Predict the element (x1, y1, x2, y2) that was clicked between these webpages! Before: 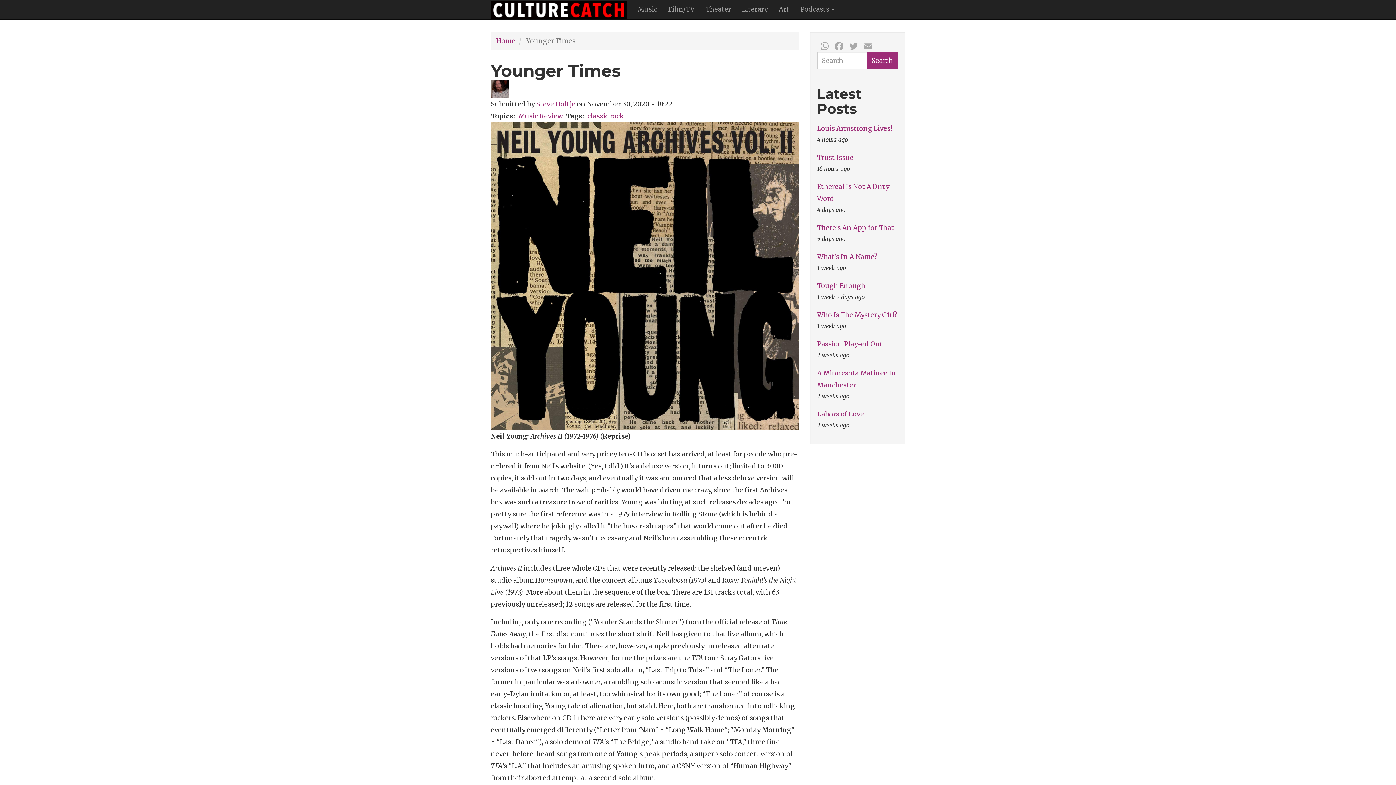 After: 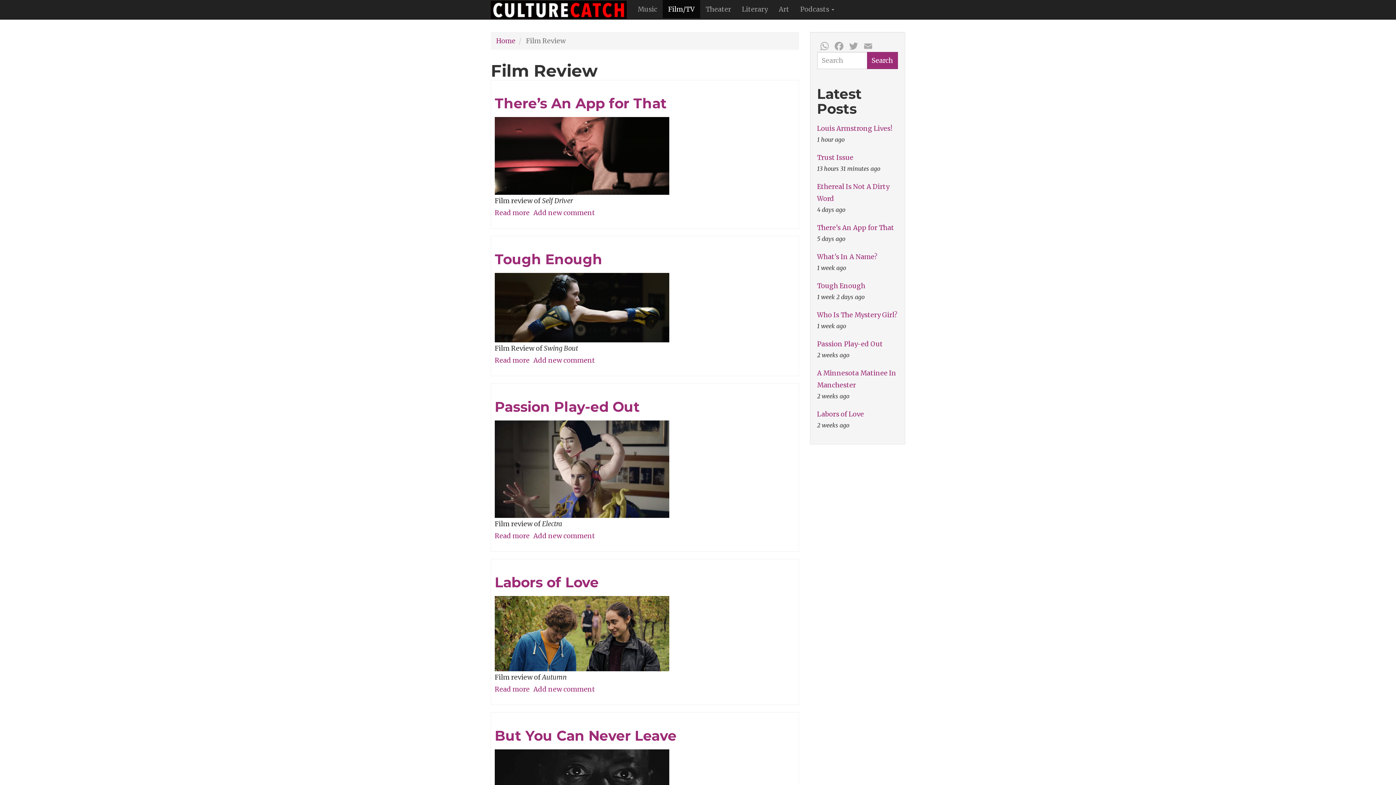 Action: label: Film/TV bbox: (662, 0, 700, 18)